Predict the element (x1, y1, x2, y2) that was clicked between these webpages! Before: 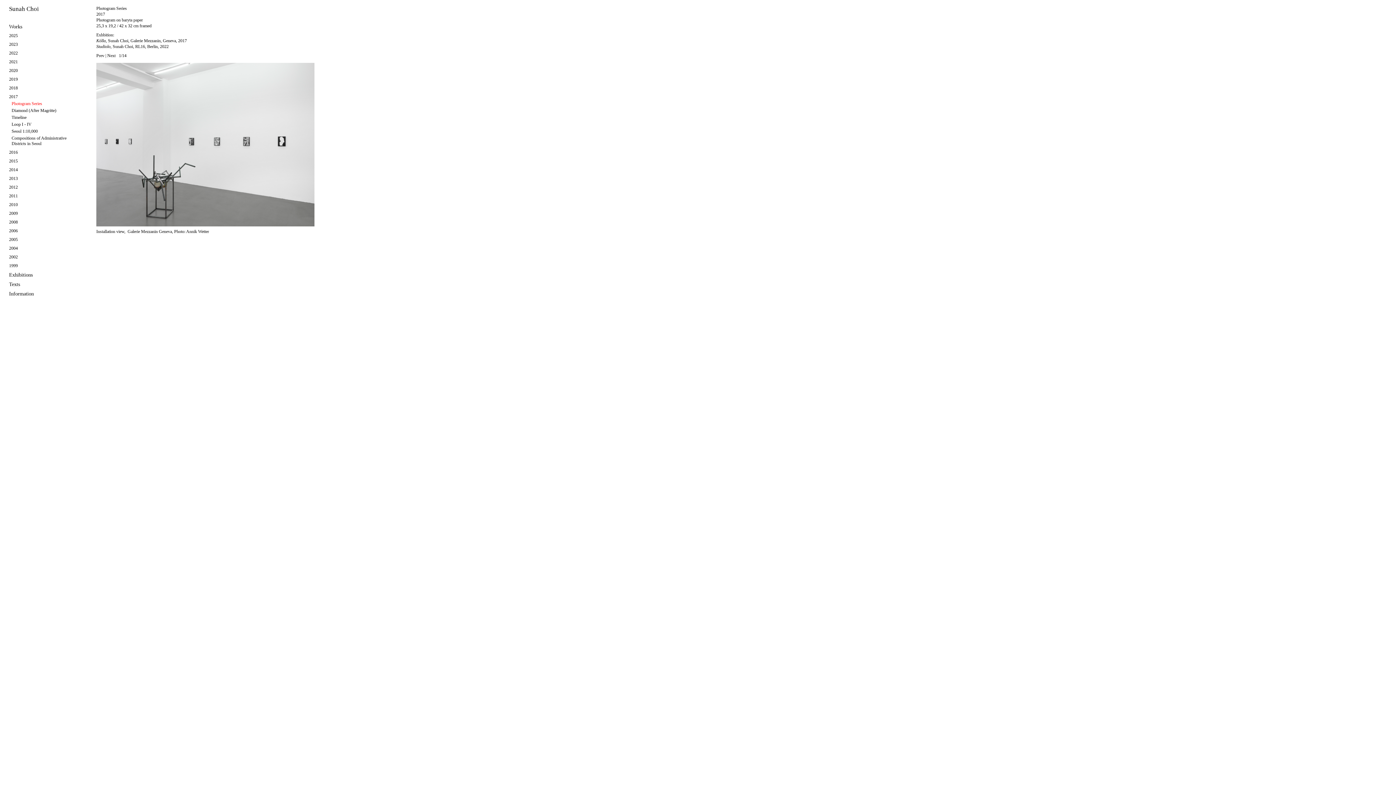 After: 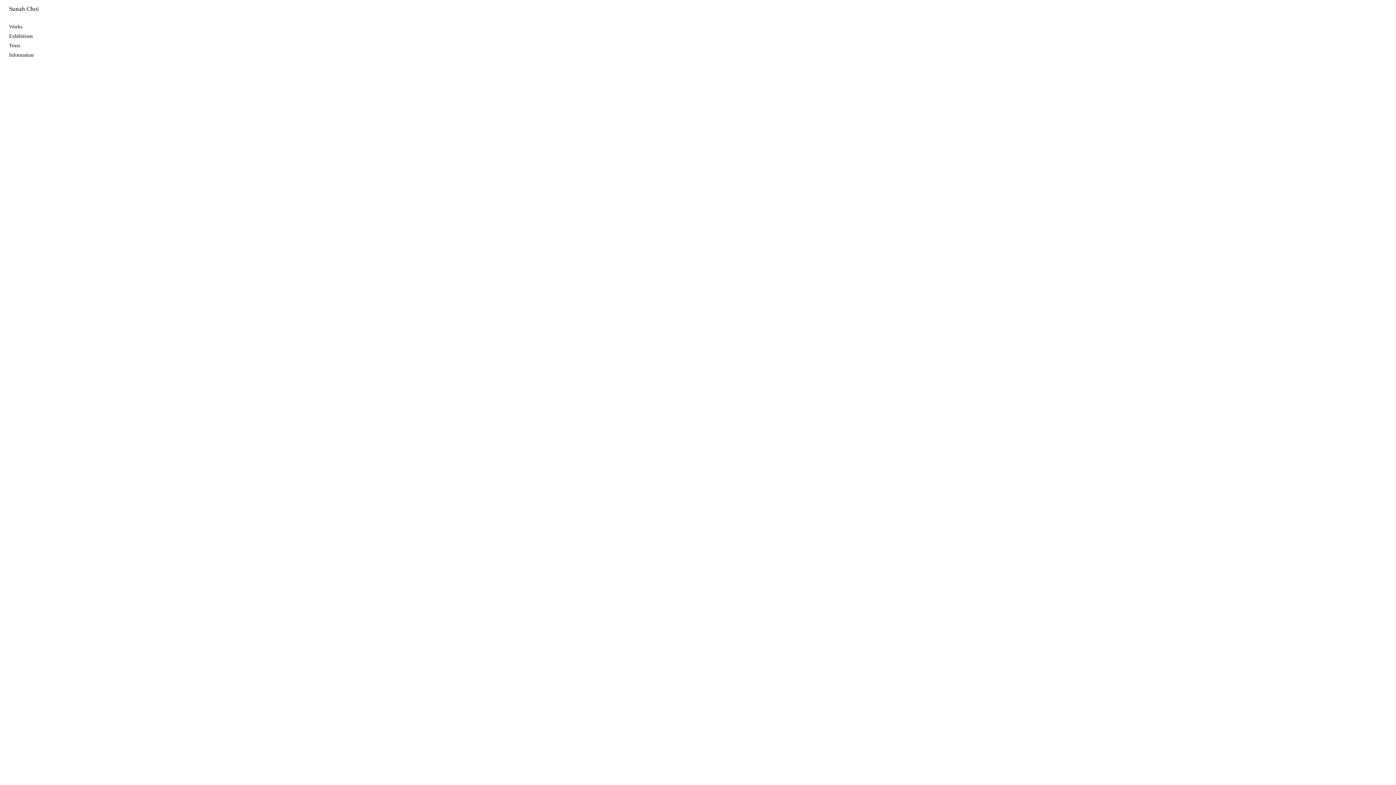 Action: label: Sunah Choi bbox: (9, 5, 38, 12)